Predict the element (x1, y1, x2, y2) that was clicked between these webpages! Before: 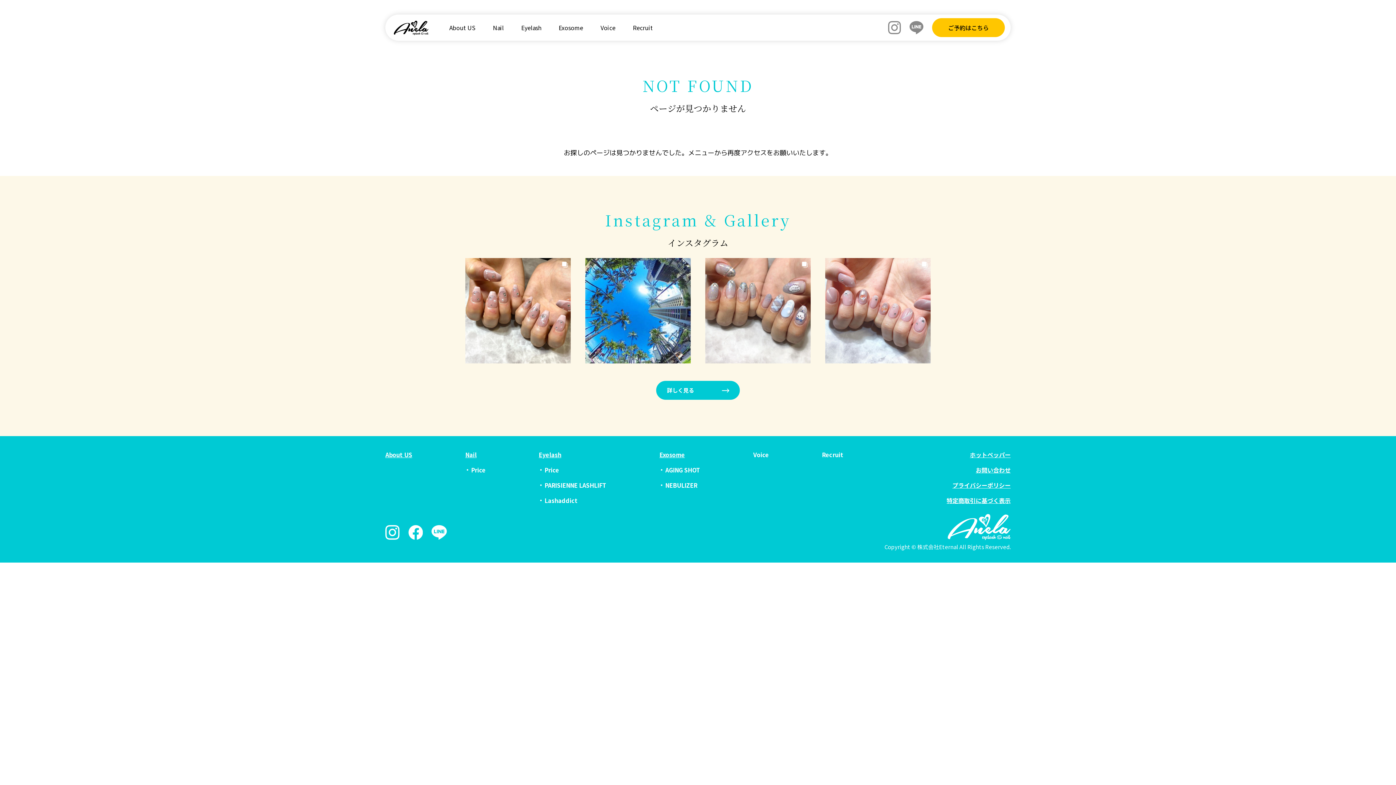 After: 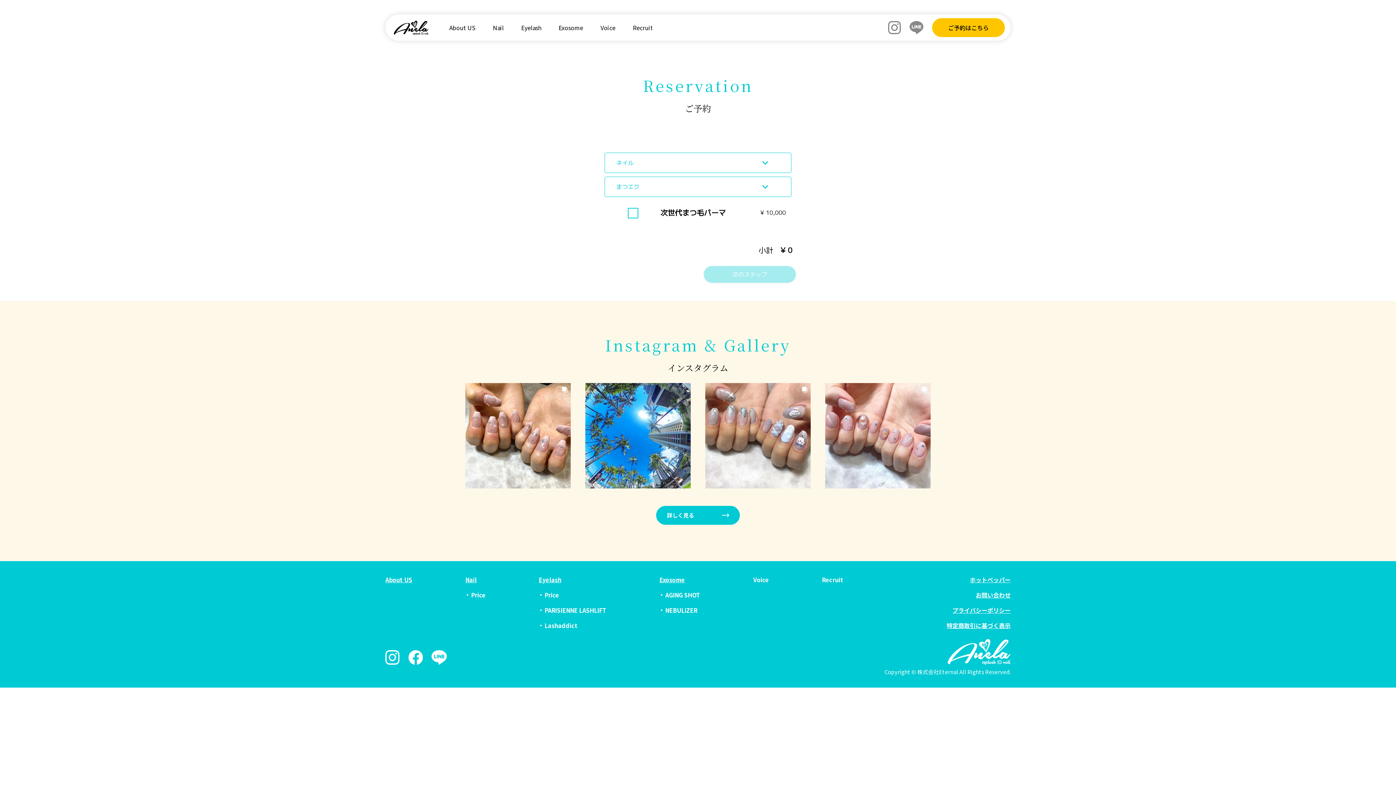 Action: bbox: (932, 18, 1005, 37) label: ご予約はこちら